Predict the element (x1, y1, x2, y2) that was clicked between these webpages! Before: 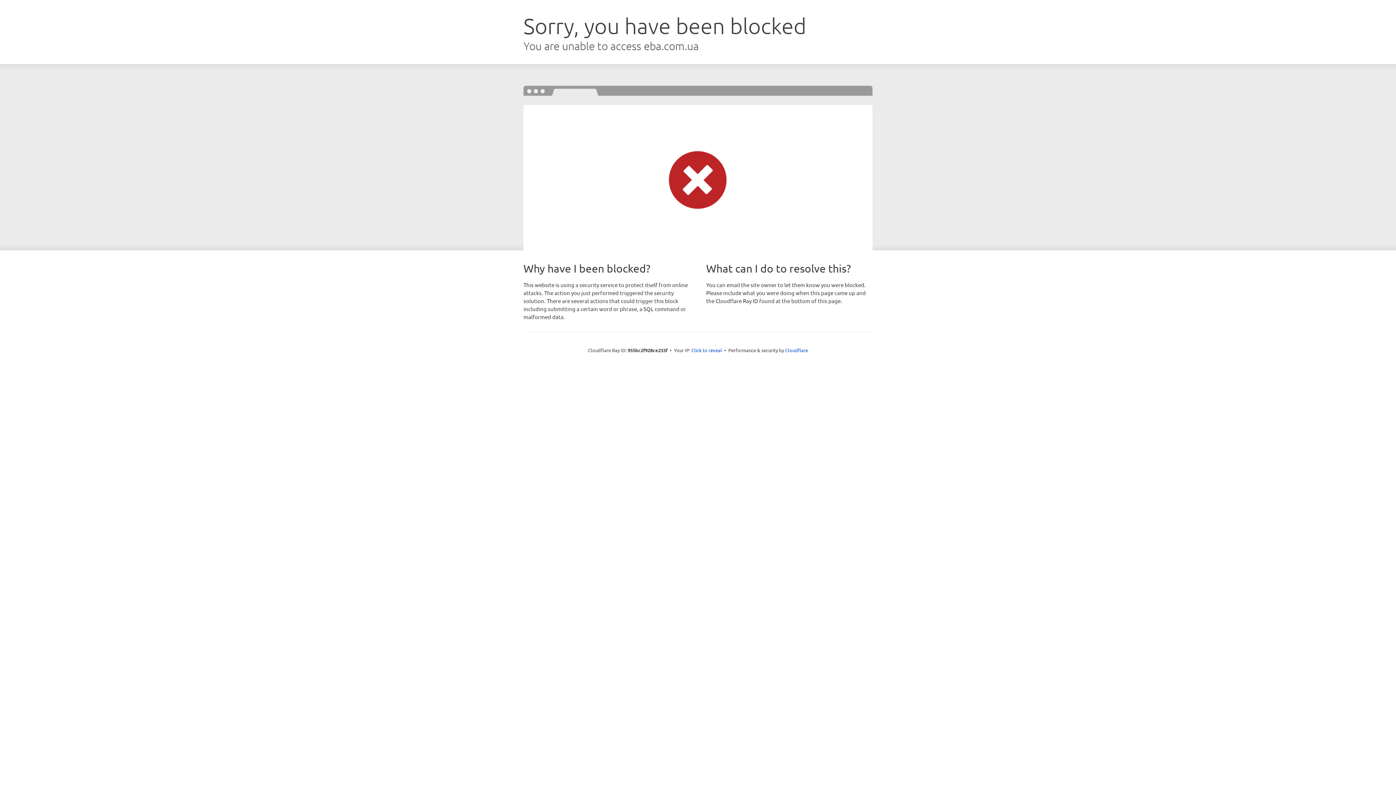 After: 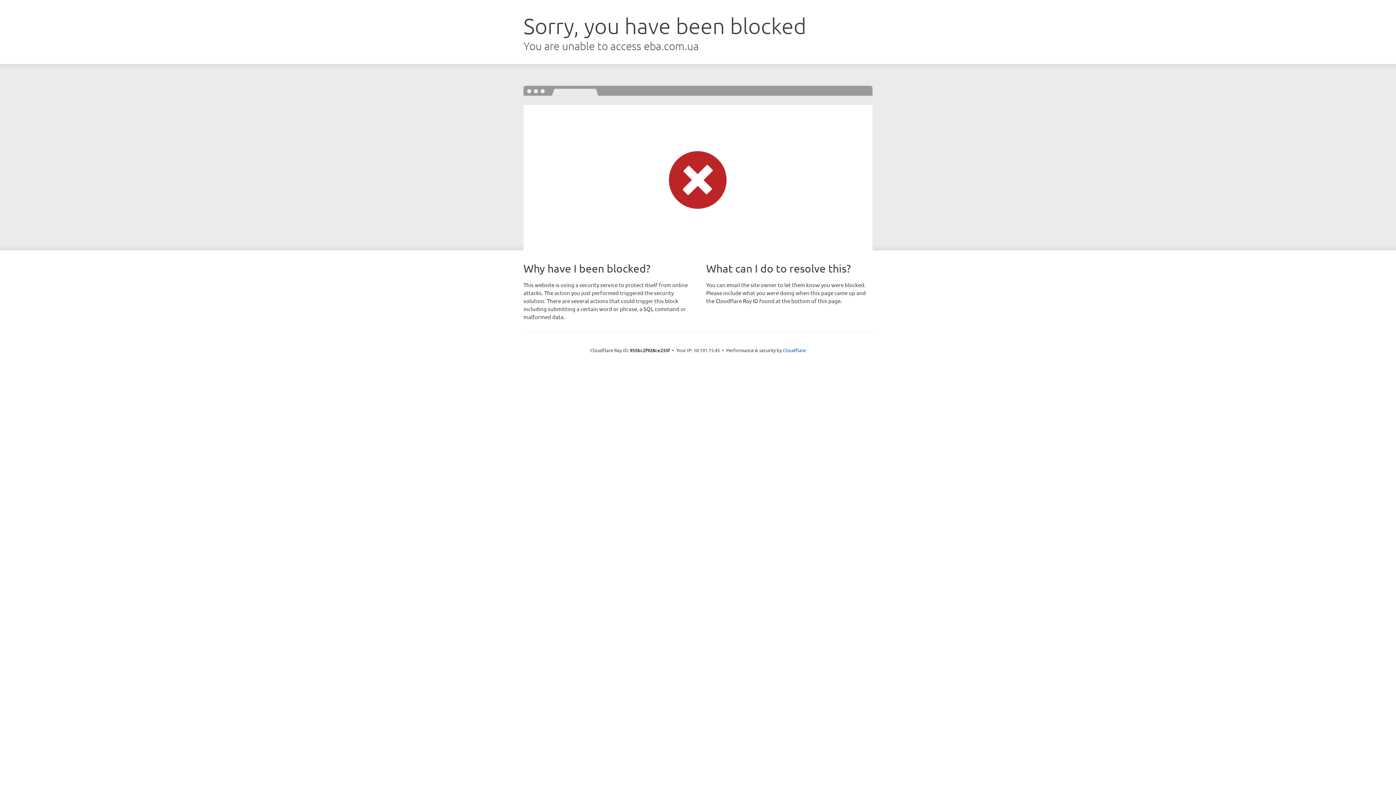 Action: label: Click to reveal bbox: (691, 346, 722, 353)